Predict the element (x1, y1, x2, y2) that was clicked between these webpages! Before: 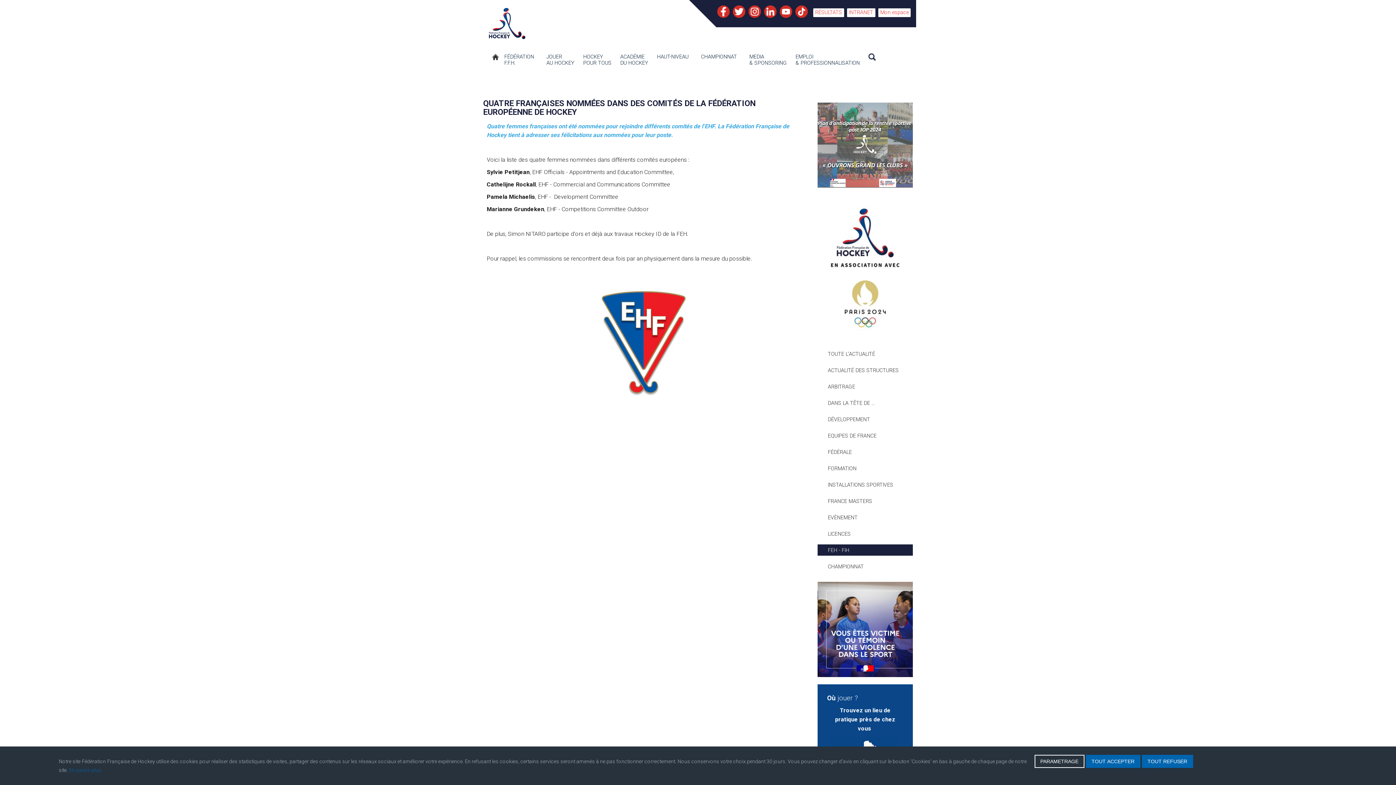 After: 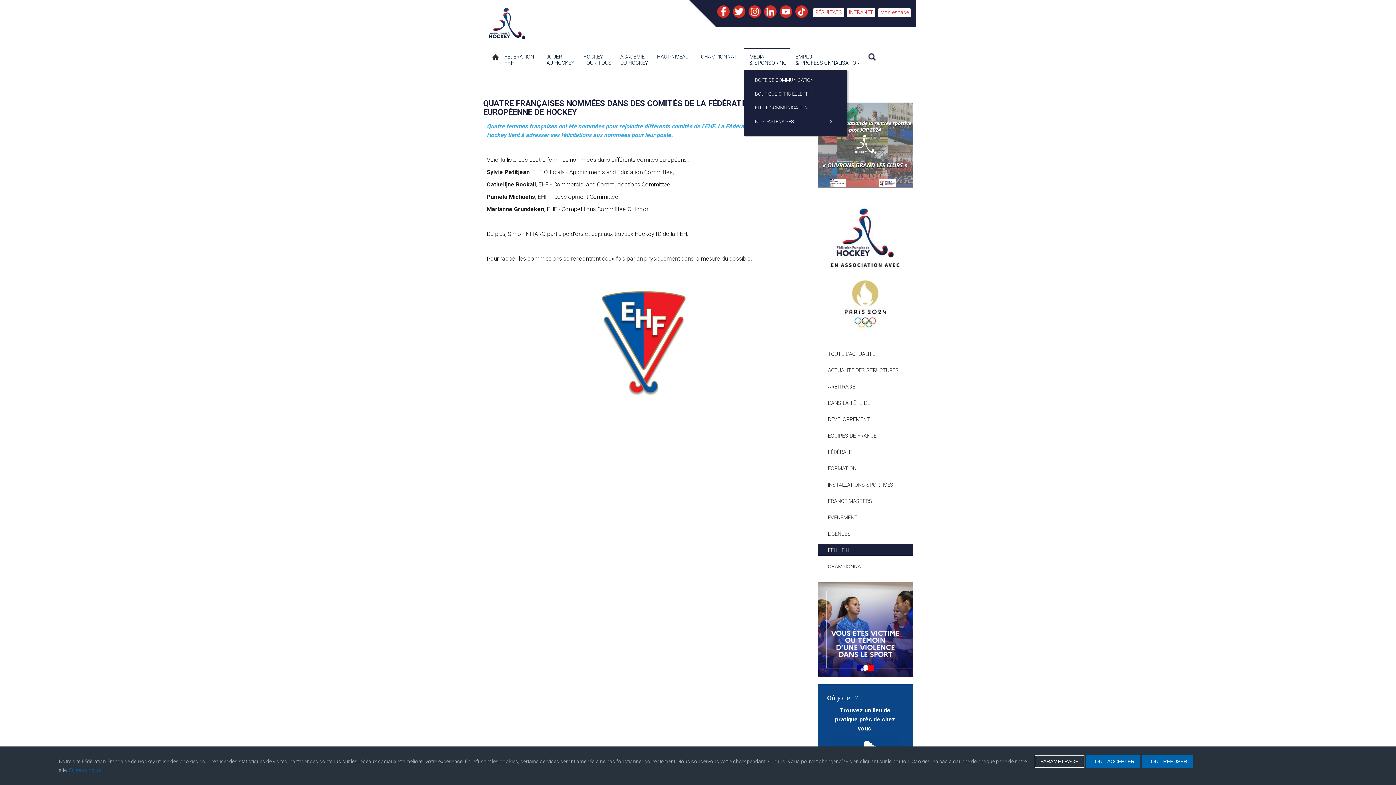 Action: bbox: (744, 52, 786, 61) label: MEDIA